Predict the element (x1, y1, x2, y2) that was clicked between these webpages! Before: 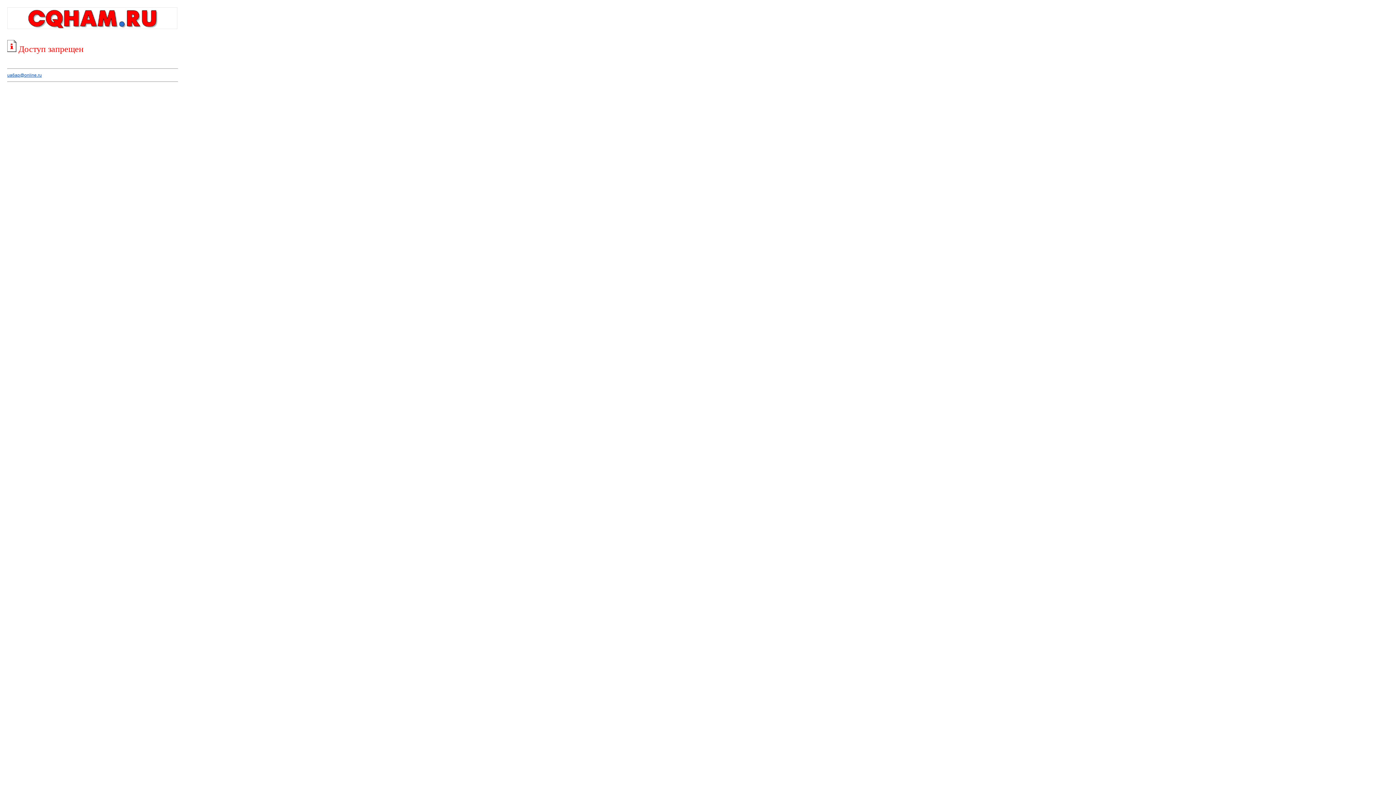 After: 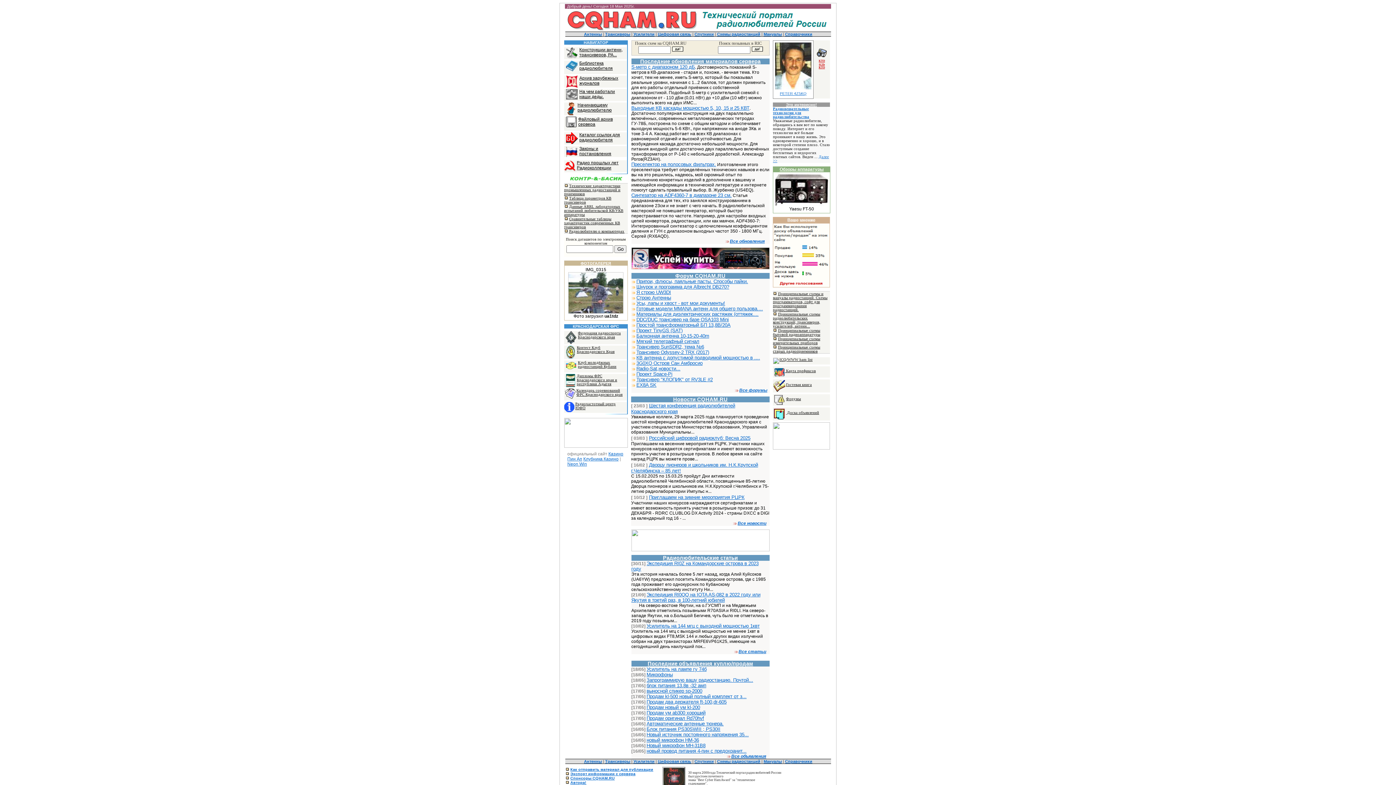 Action: bbox: (7, 25, 177, 30)